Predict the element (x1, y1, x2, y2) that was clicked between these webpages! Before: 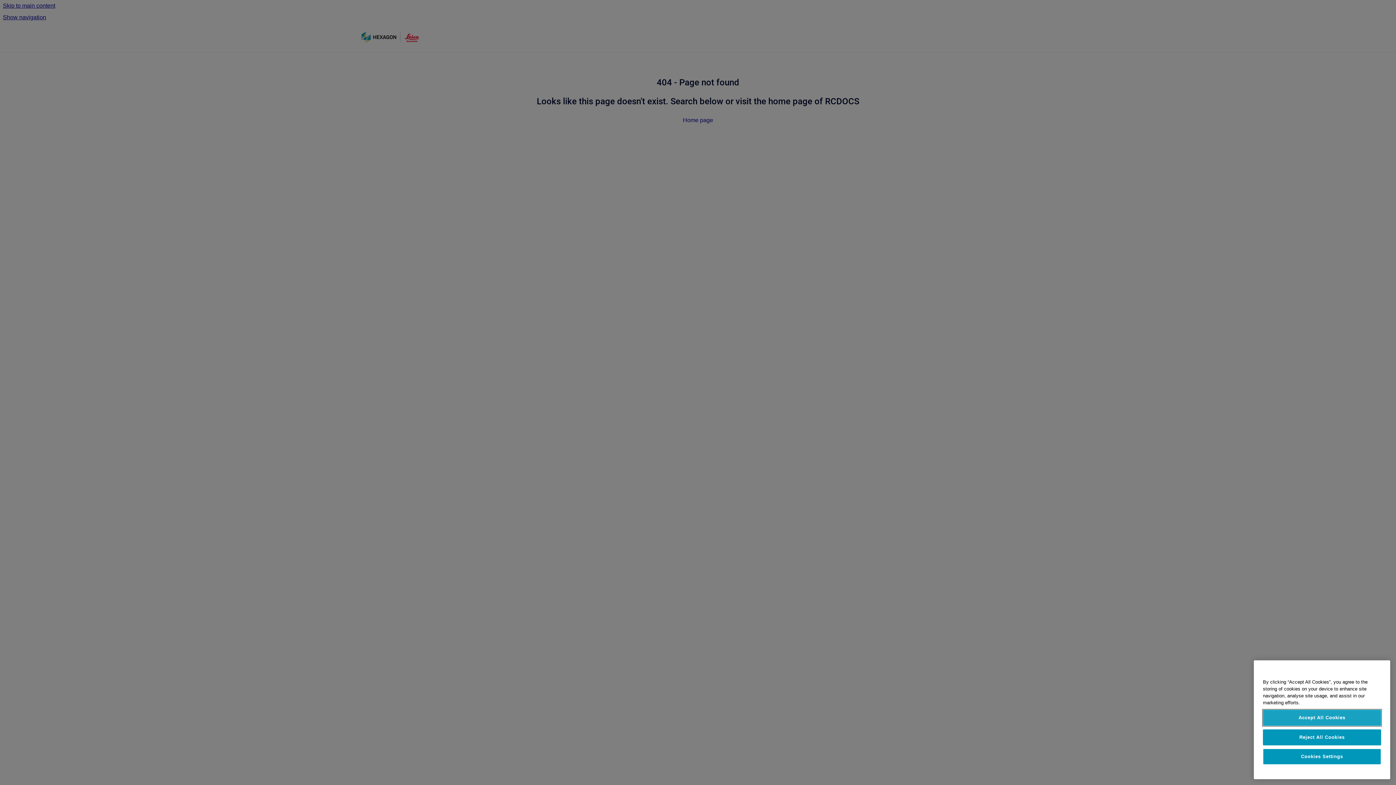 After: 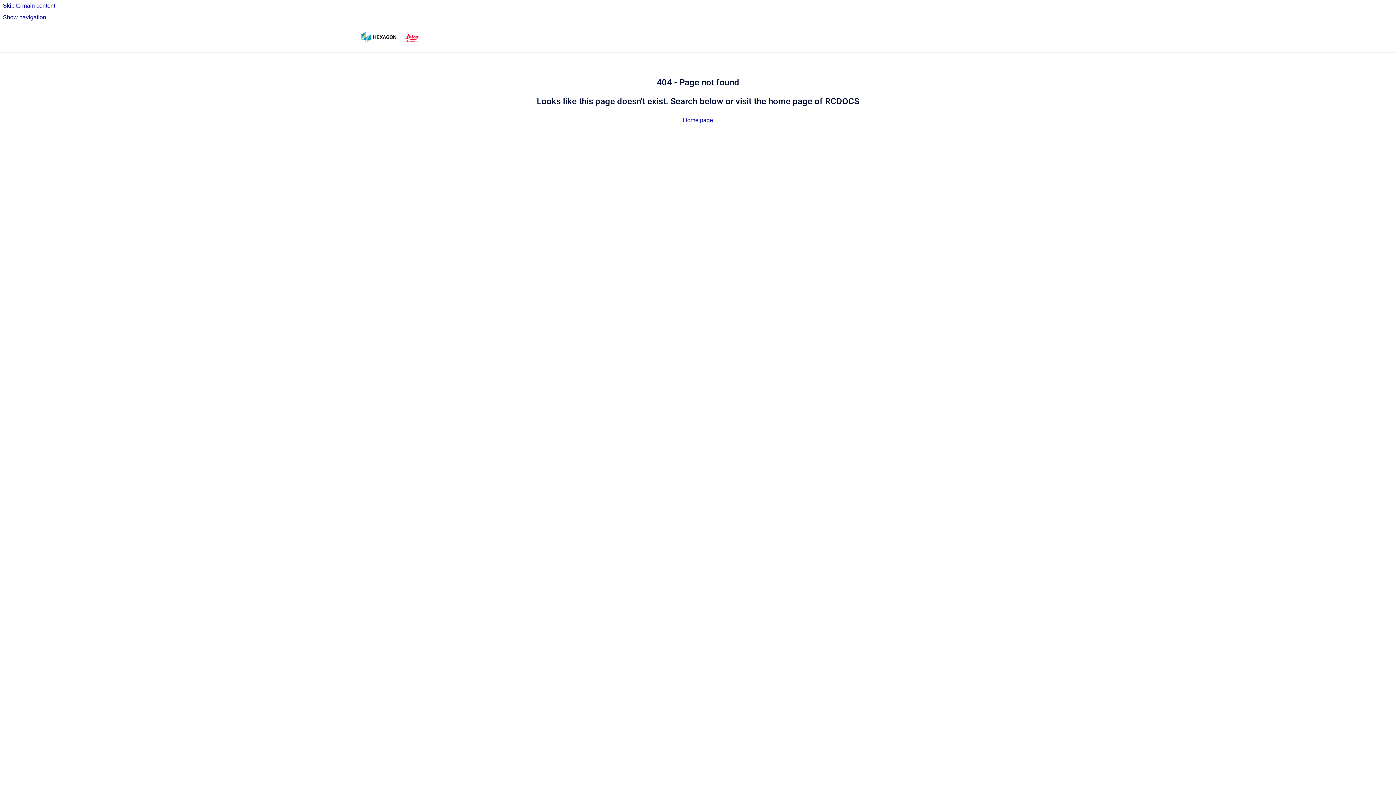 Action: bbox: (1263, 748, 1381, 764) label: Reject All Cookies